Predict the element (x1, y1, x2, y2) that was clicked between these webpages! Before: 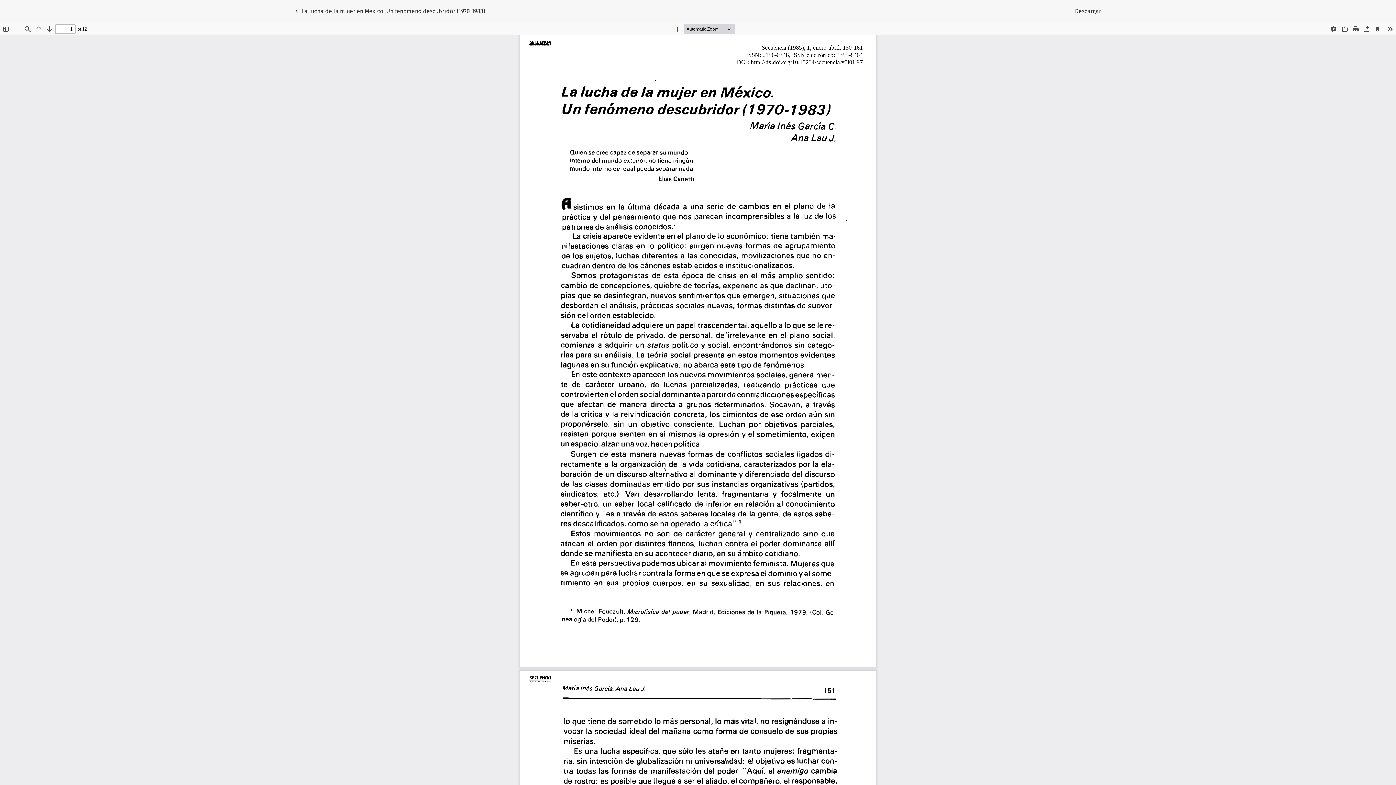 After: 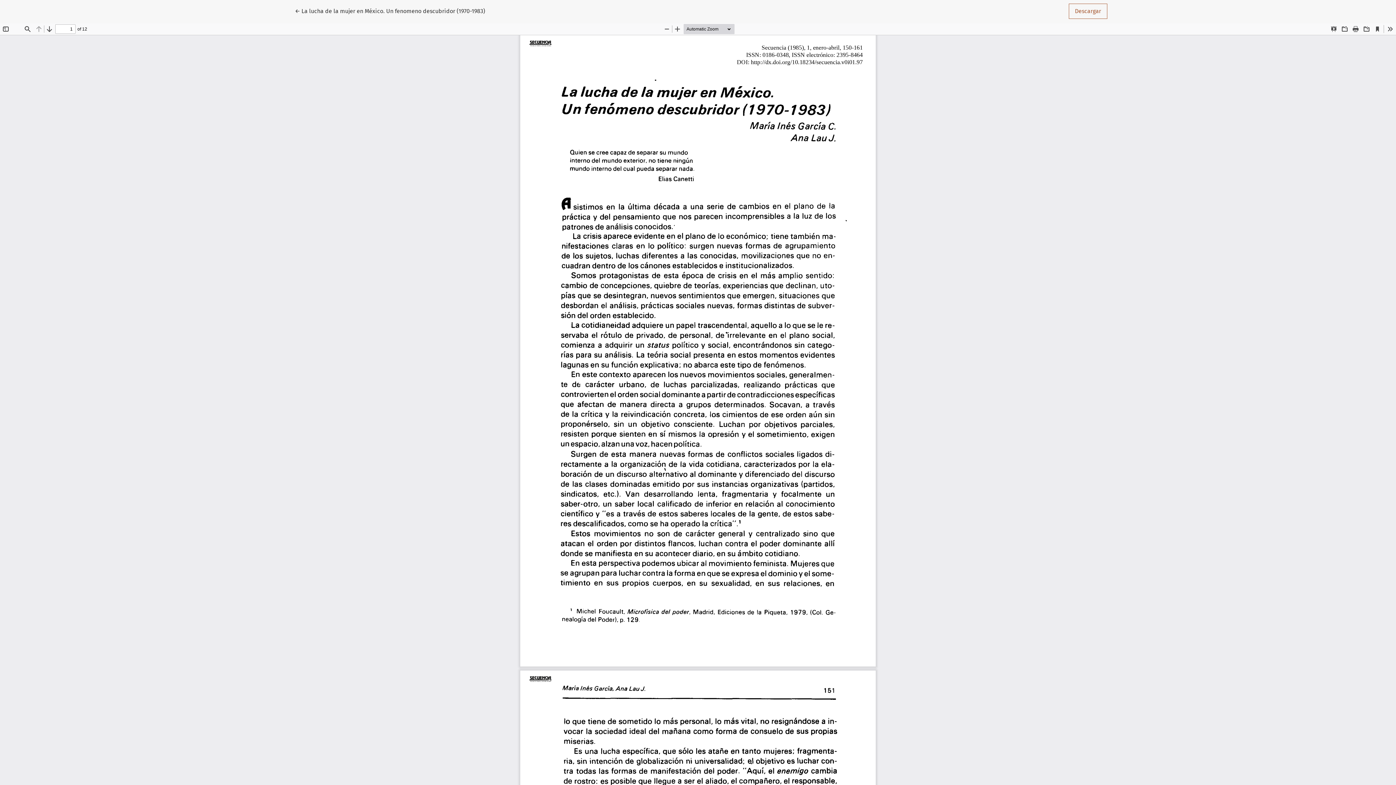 Action: label: Descargar bbox: (1069, 3, 1107, 18)